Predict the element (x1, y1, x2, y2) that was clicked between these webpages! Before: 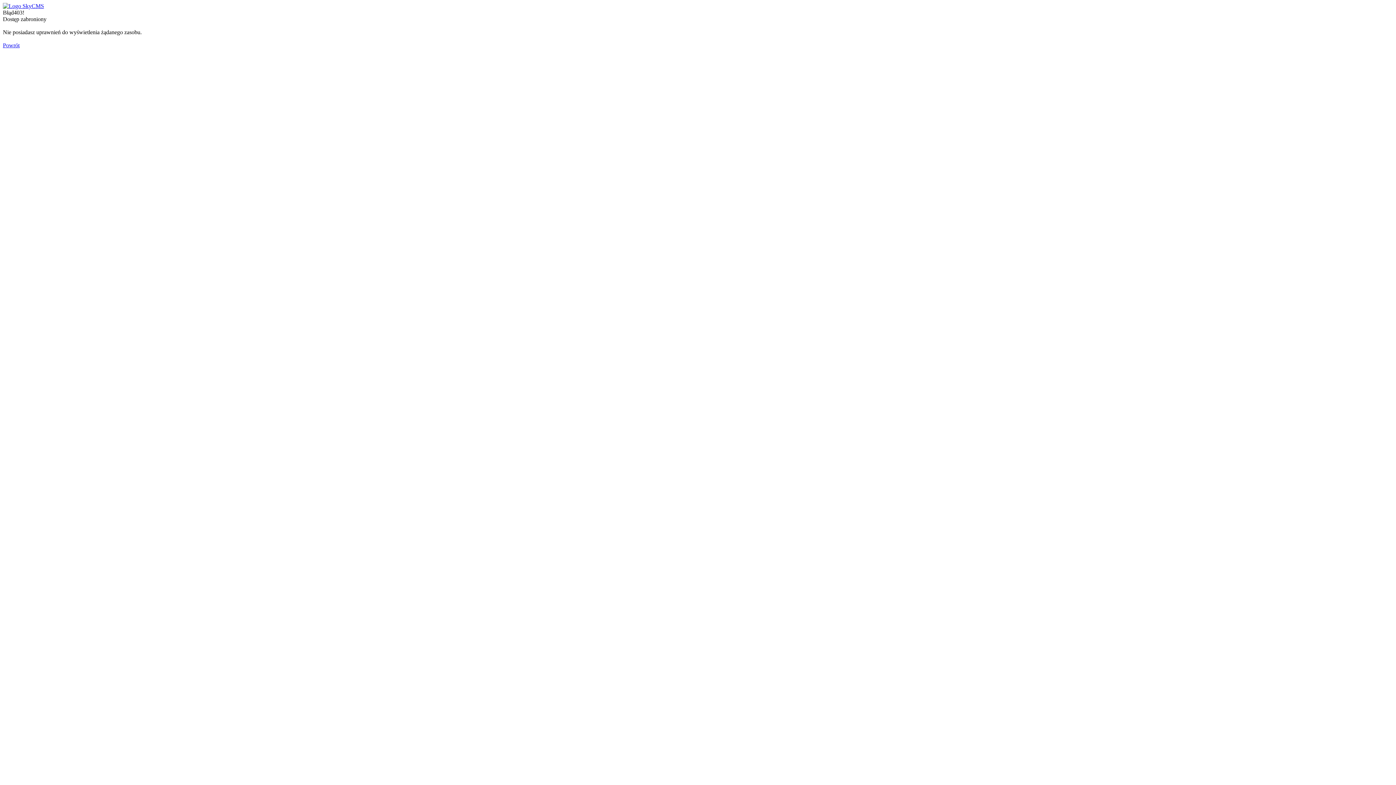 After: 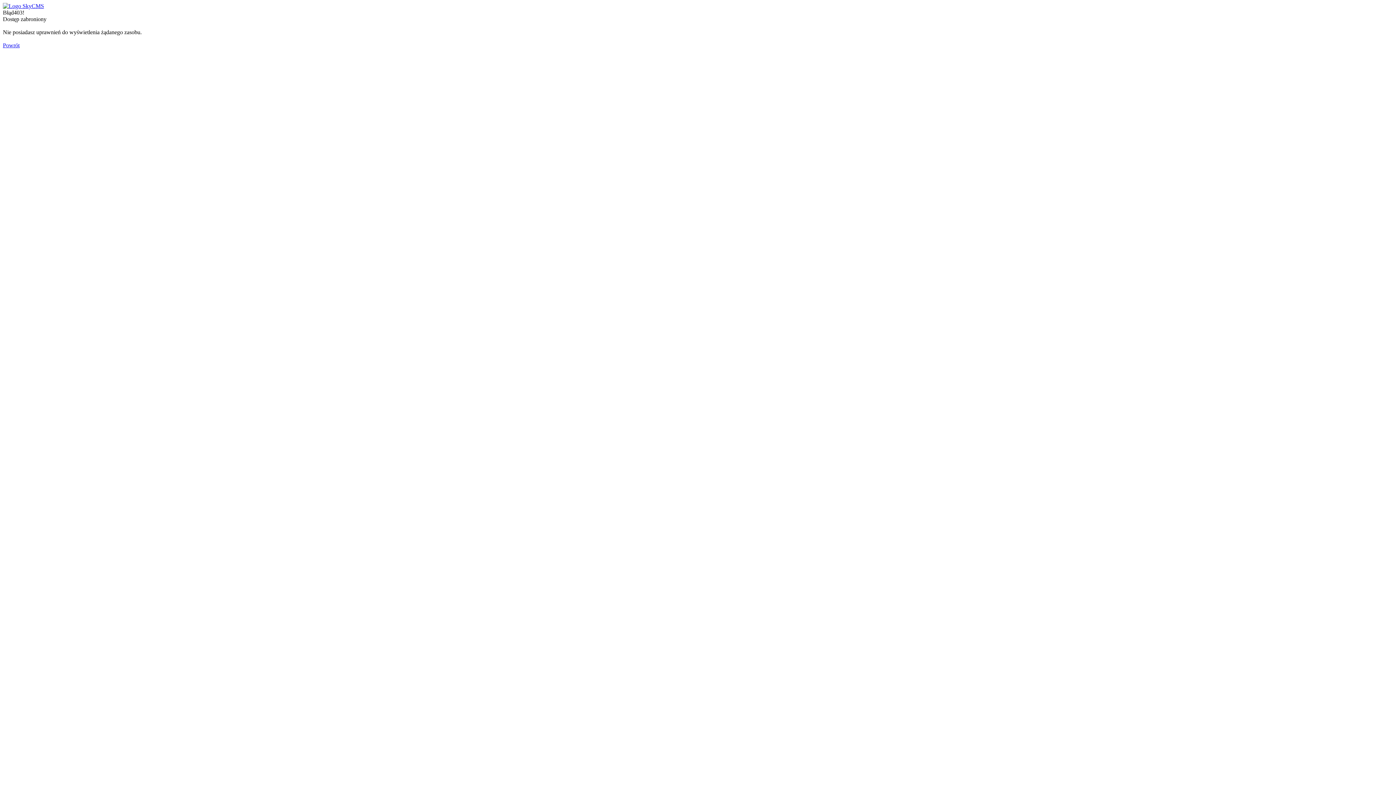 Action: bbox: (2, 2, 44, 9)